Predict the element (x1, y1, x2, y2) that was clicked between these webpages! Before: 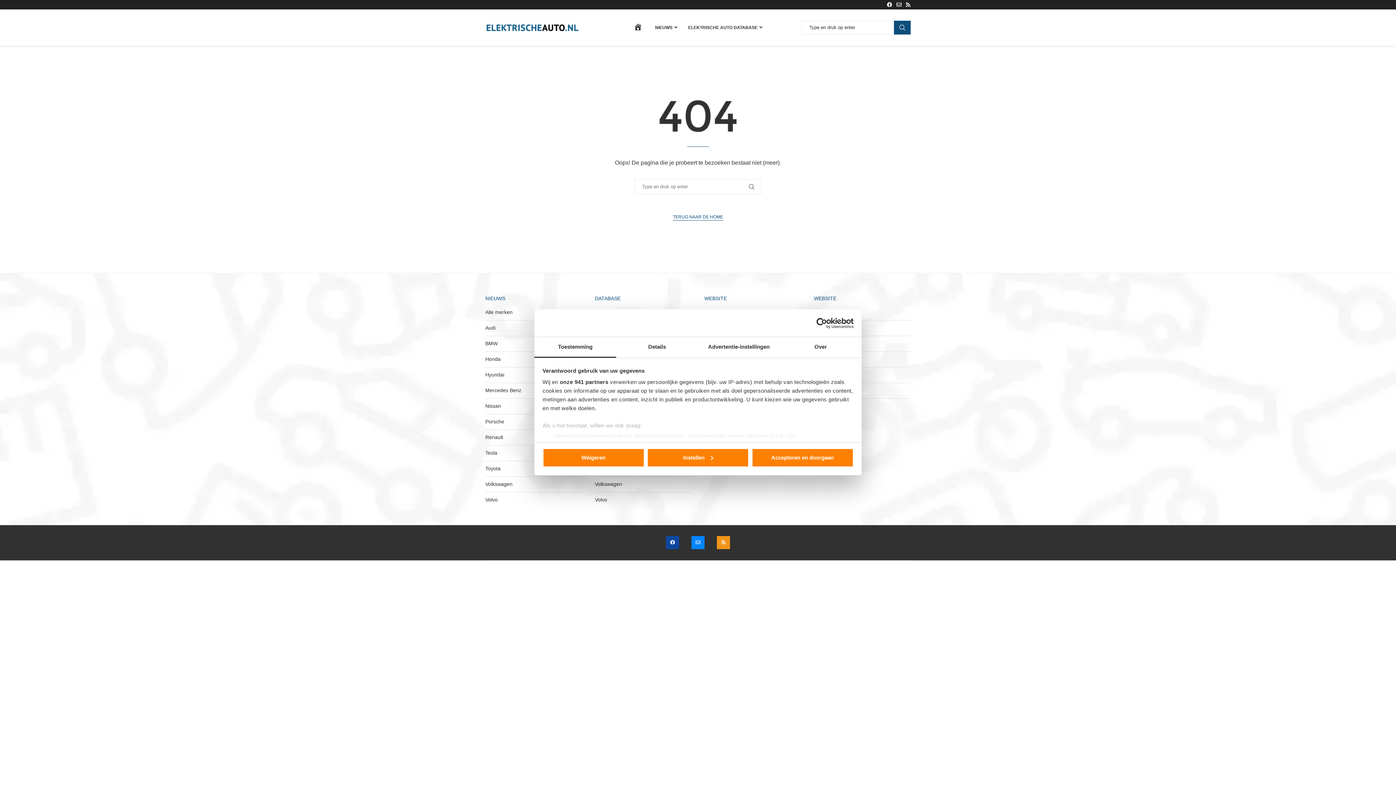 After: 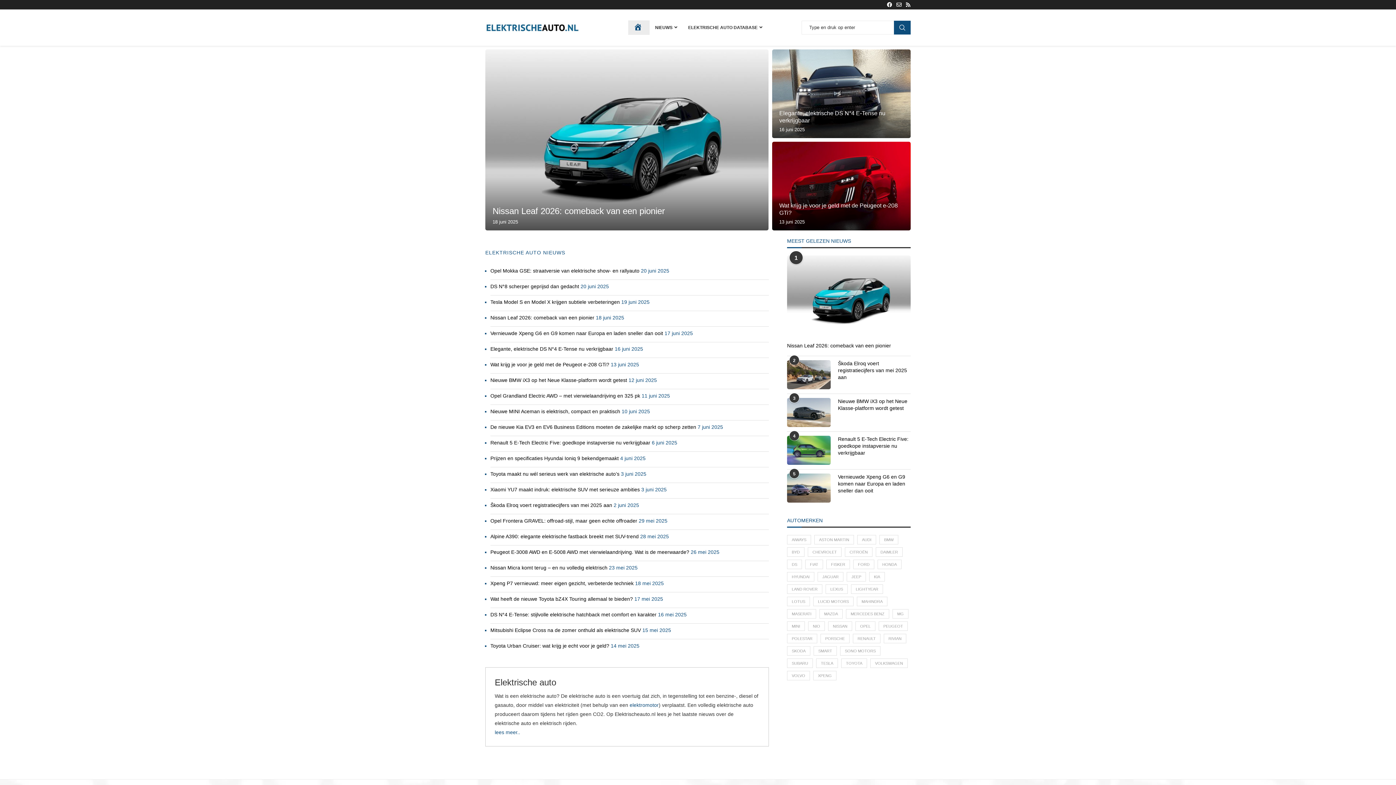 Action: bbox: (485, 20, 579, 26)